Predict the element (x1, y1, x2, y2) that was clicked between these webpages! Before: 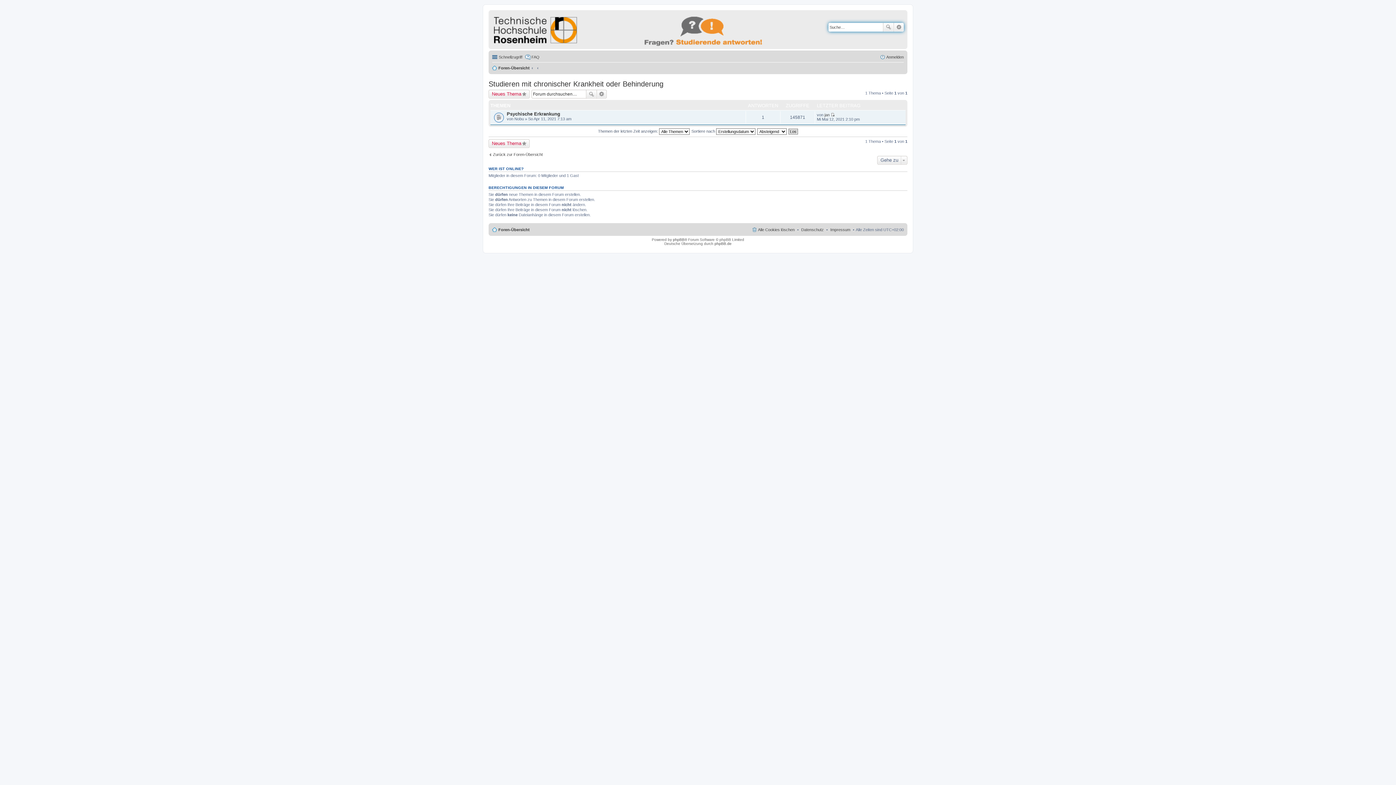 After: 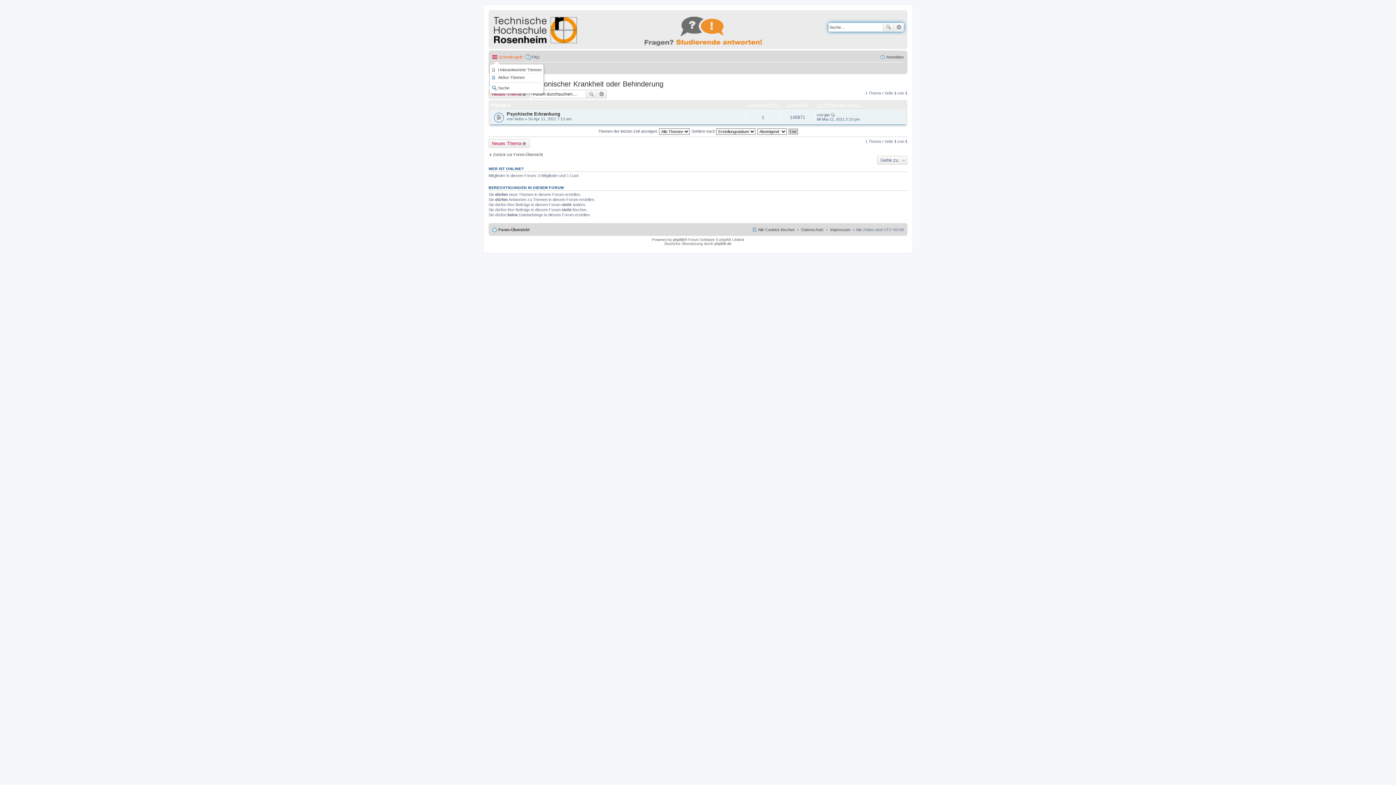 Action: bbox: (492, 52, 522, 61) label: Schnellzugriff